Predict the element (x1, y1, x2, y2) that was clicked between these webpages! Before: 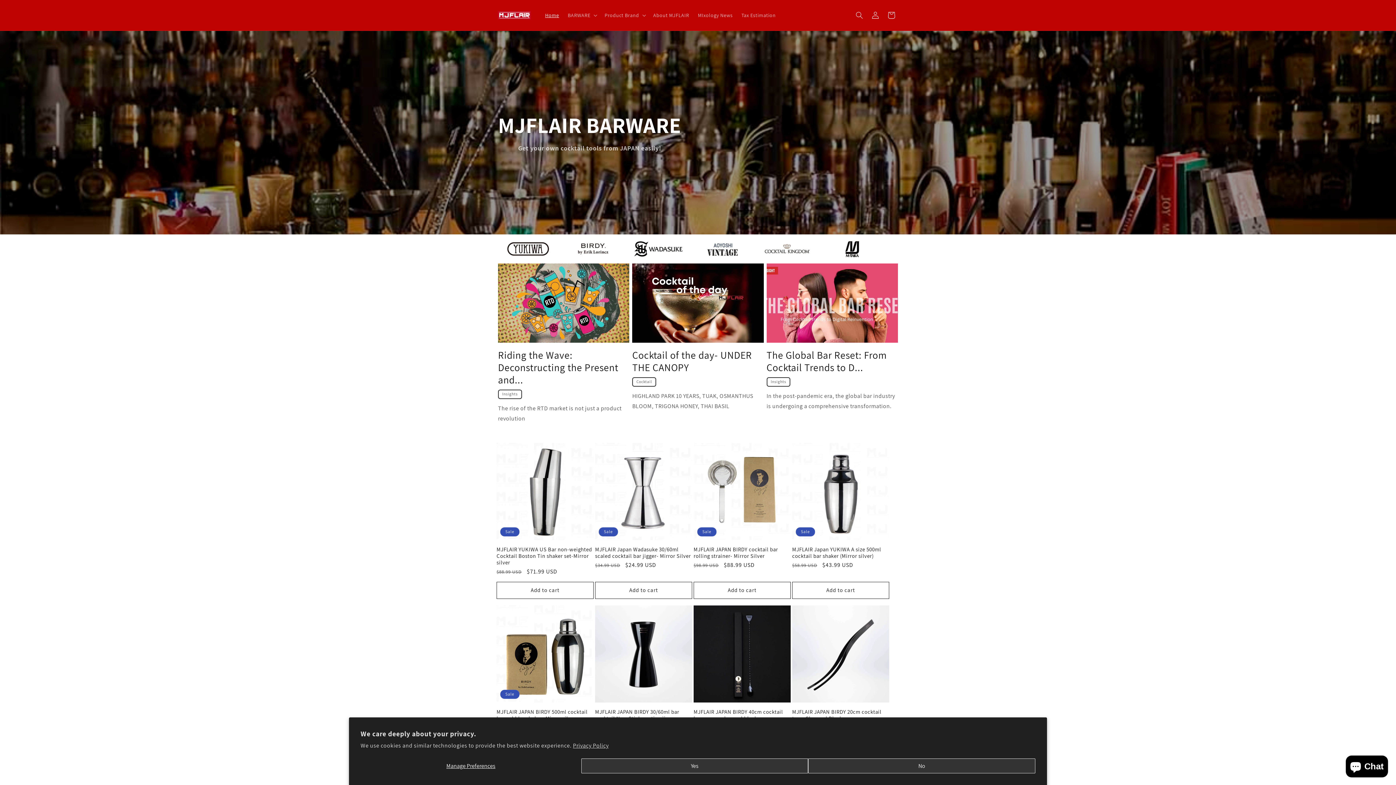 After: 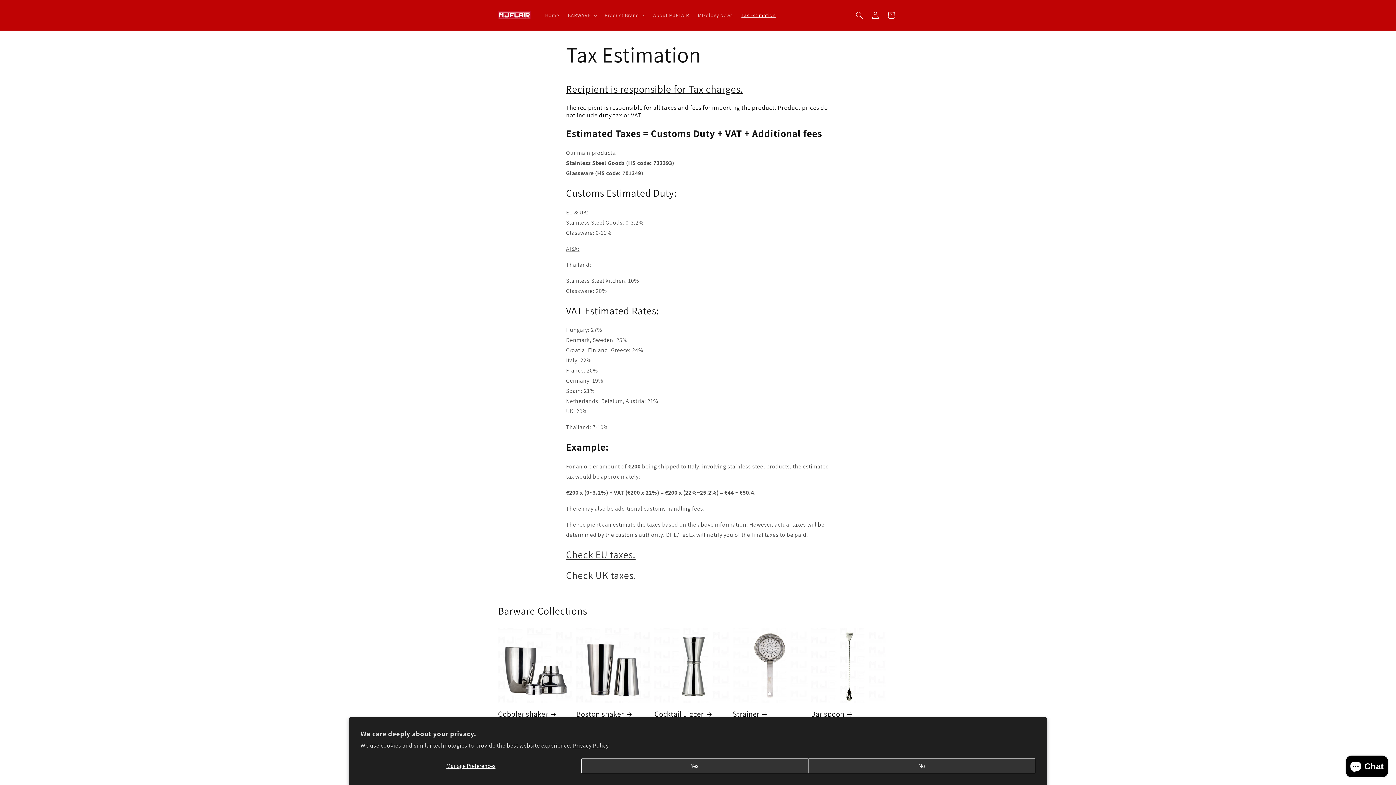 Action: label: Tax Estimation bbox: (737, 7, 780, 22)